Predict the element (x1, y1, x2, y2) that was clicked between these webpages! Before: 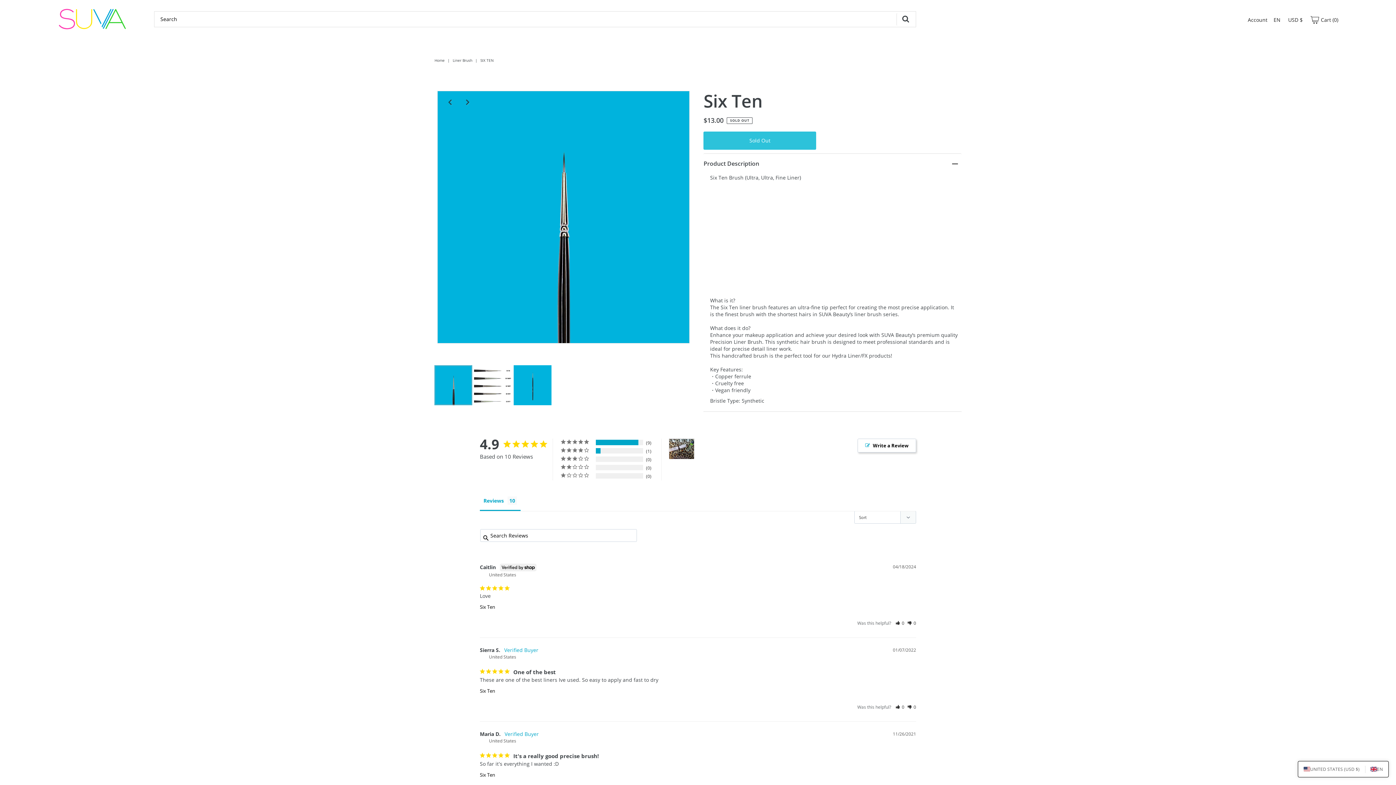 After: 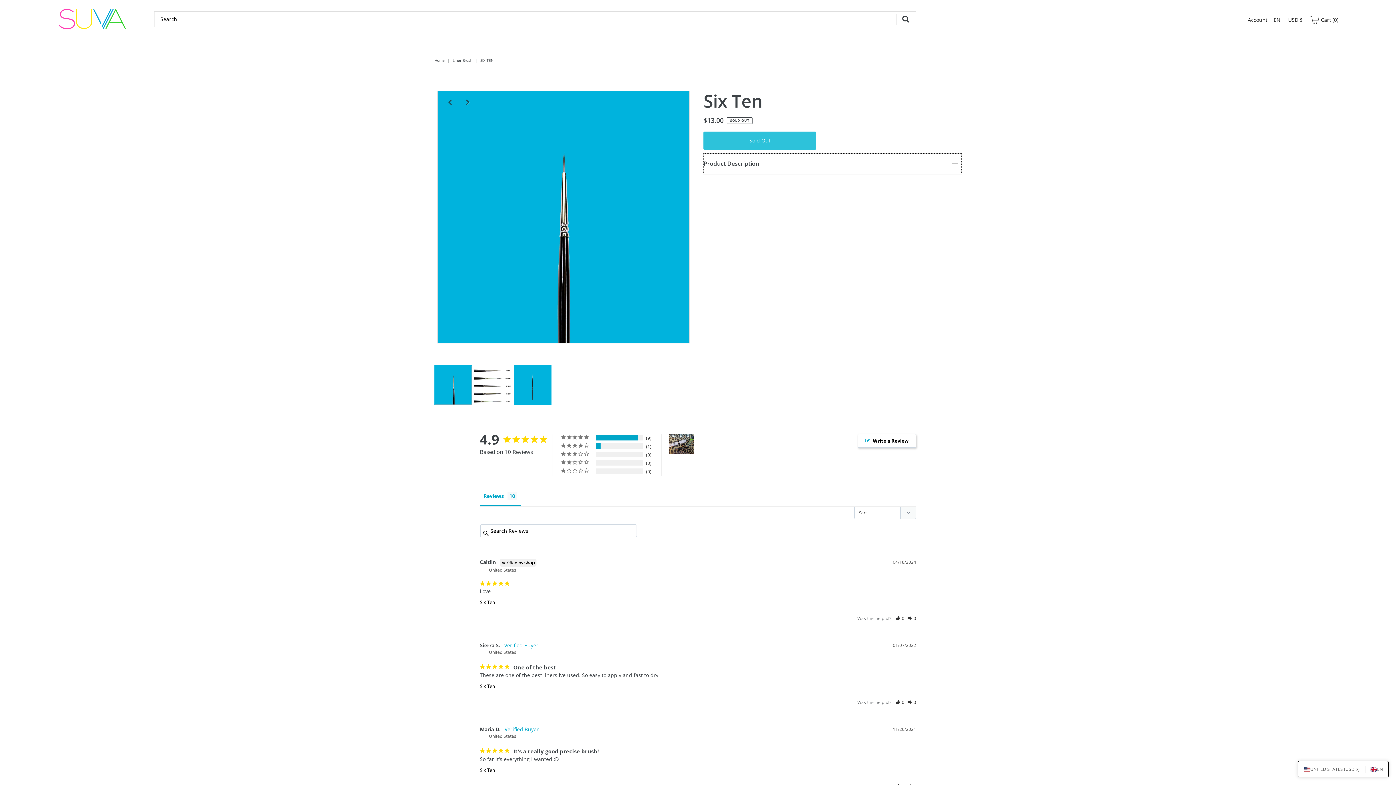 Action: bbox: (703, 153, 961, 174) label: Product Description